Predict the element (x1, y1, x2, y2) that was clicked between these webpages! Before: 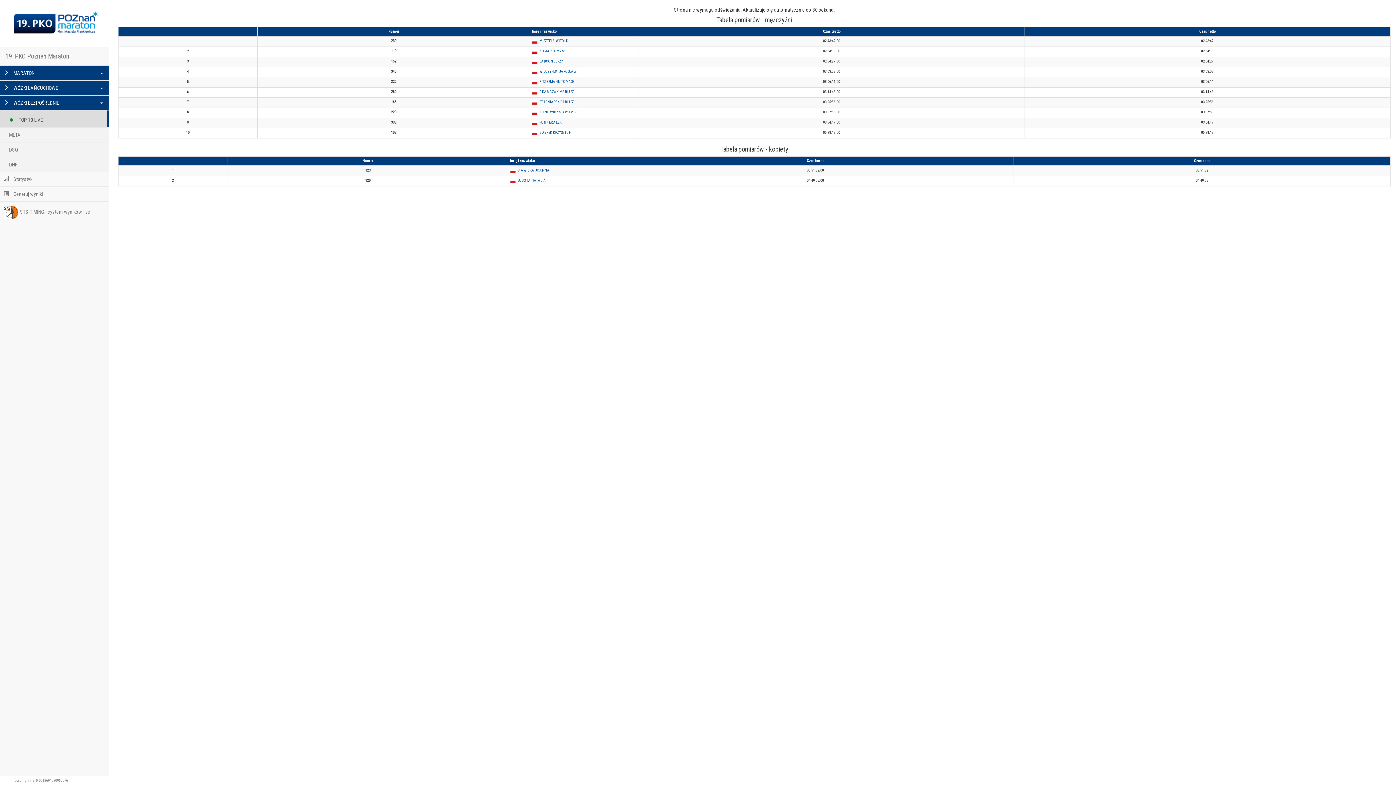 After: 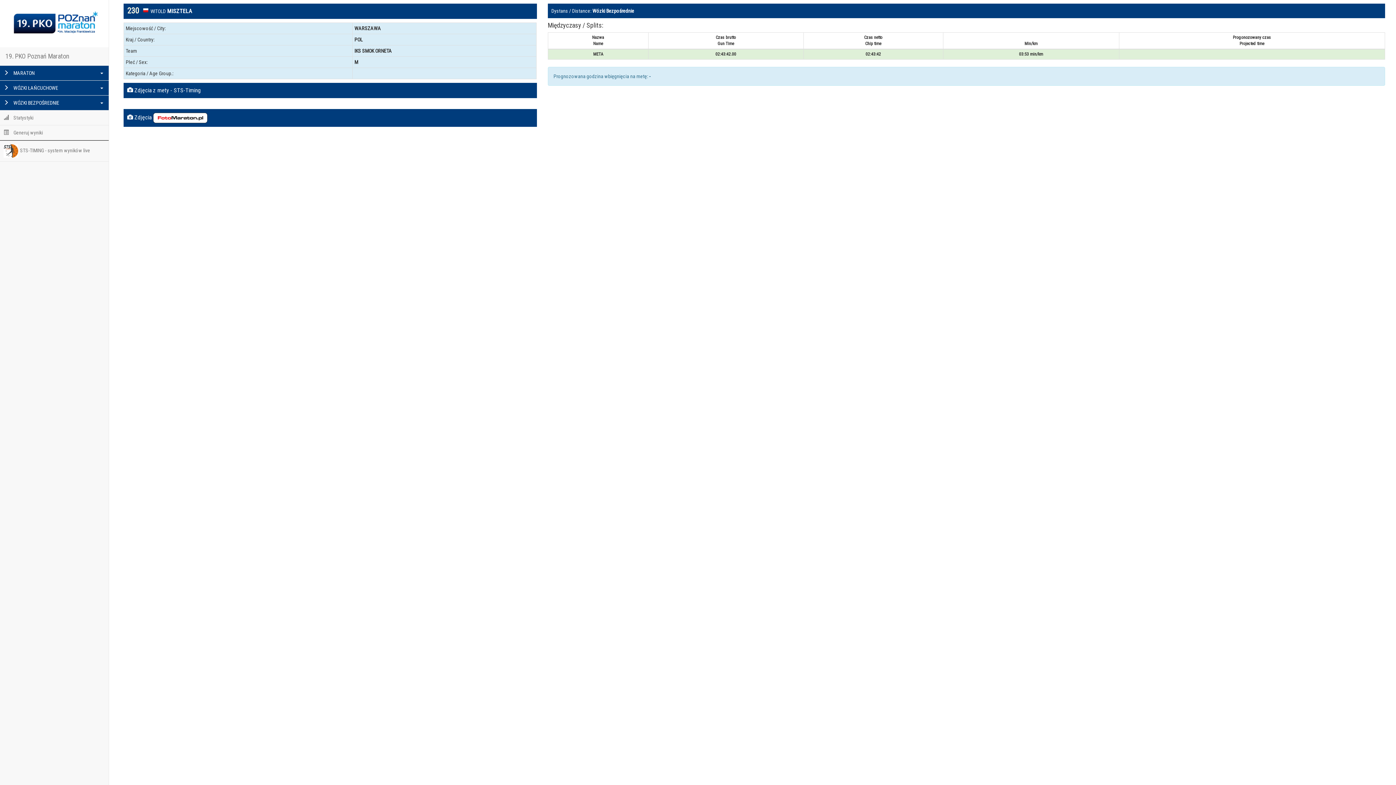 Action: bbox: (539, 38, 568, 42) label: MISZTELA WITOLD